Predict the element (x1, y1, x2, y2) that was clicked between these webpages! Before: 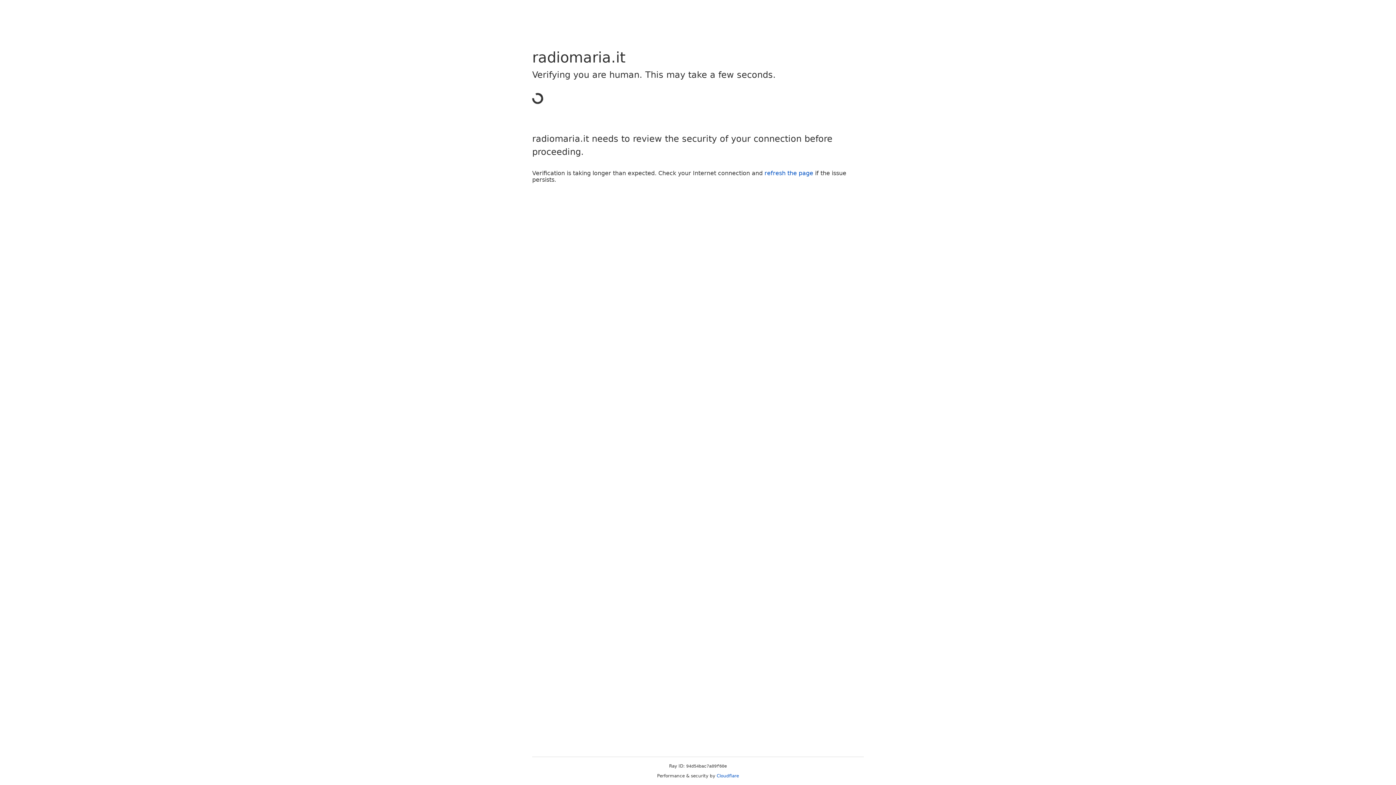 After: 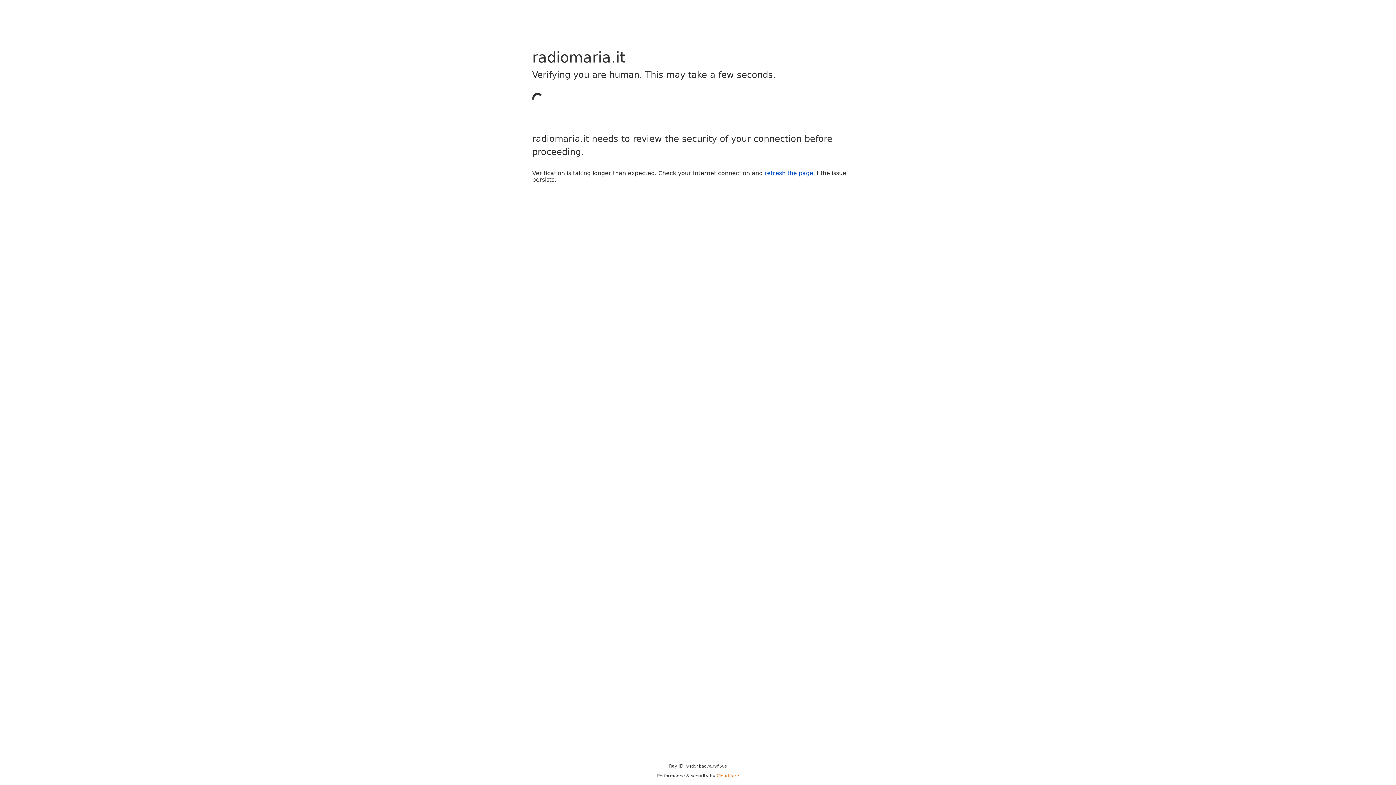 Action: label: Cloudflare bbox: (716, 773, 739, 778)